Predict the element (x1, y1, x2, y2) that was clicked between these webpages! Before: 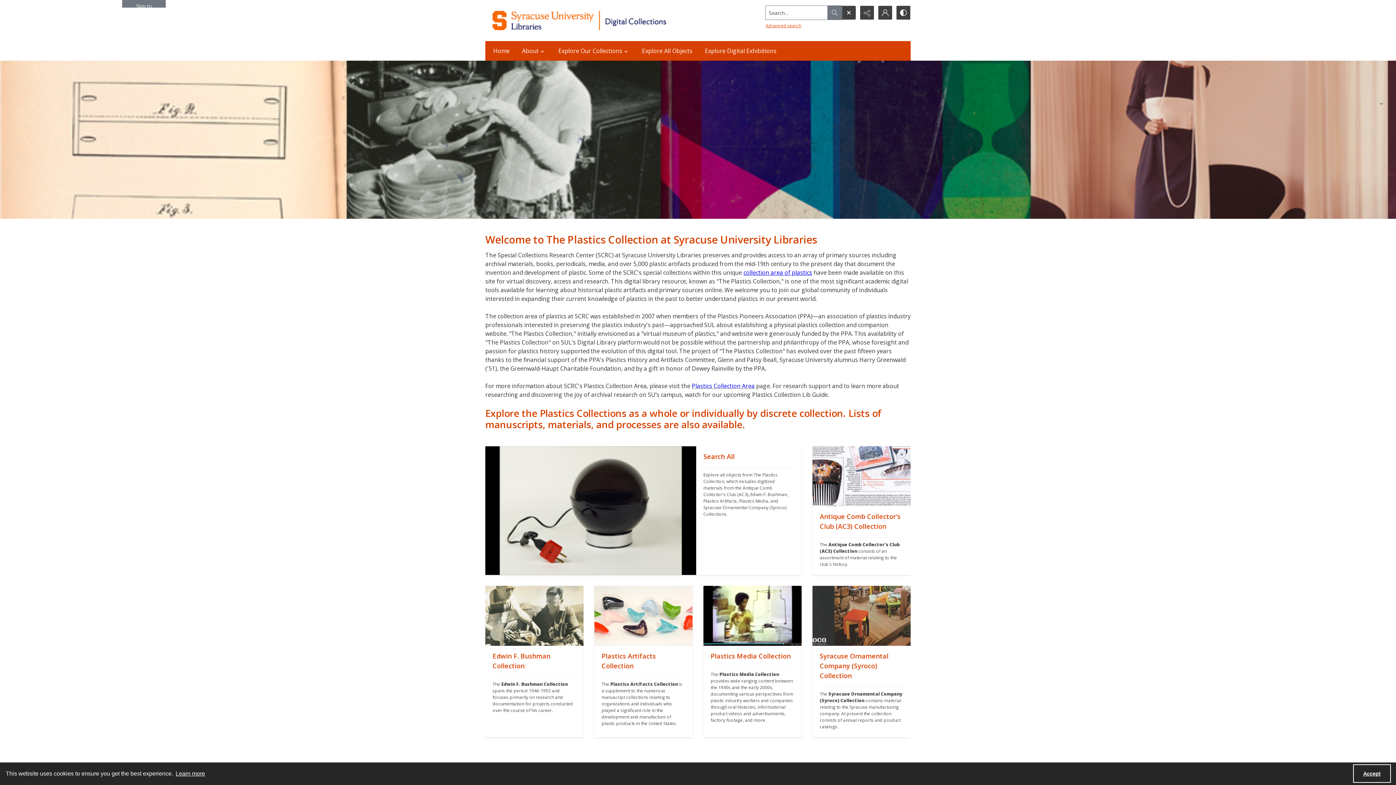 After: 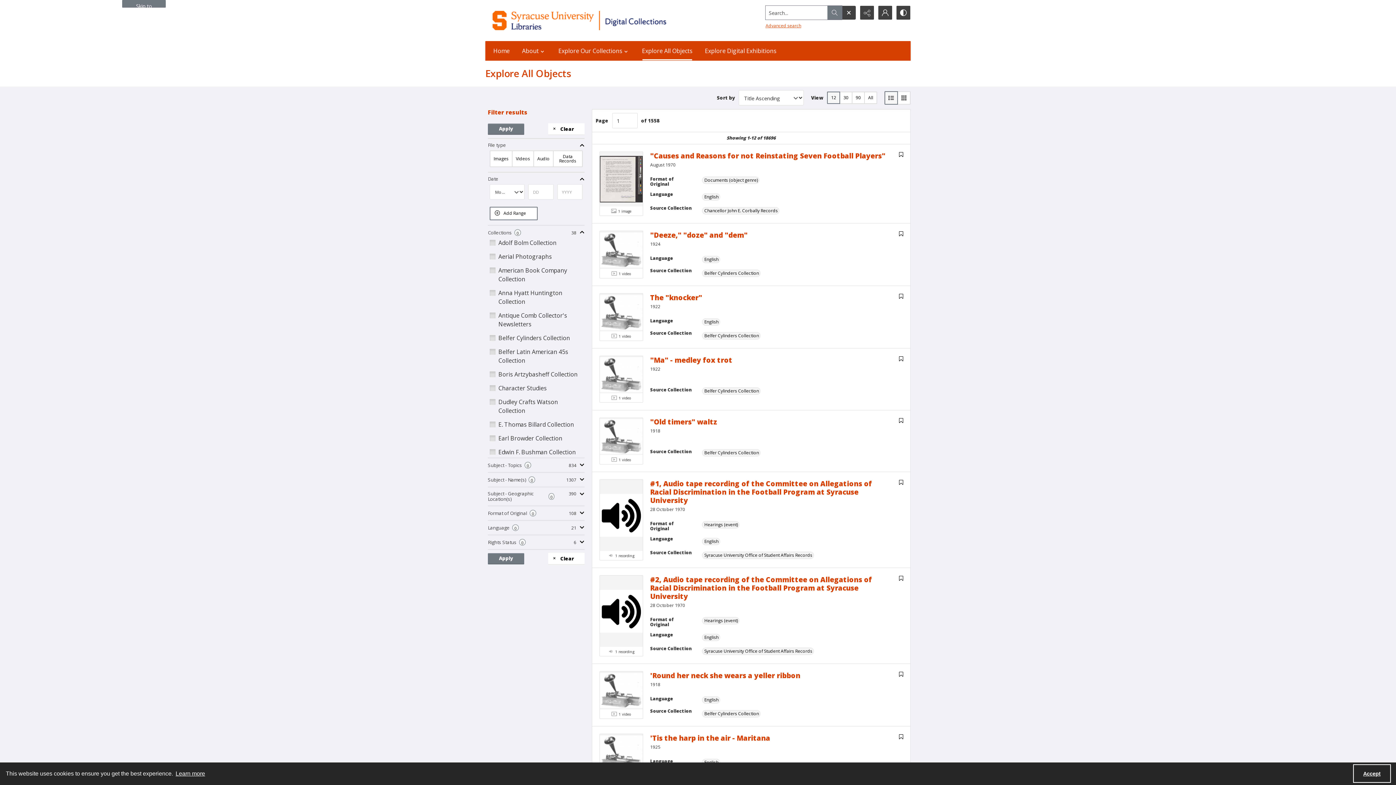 Action: label: Explore All Objects bbox: (637, 41, 697, 60)